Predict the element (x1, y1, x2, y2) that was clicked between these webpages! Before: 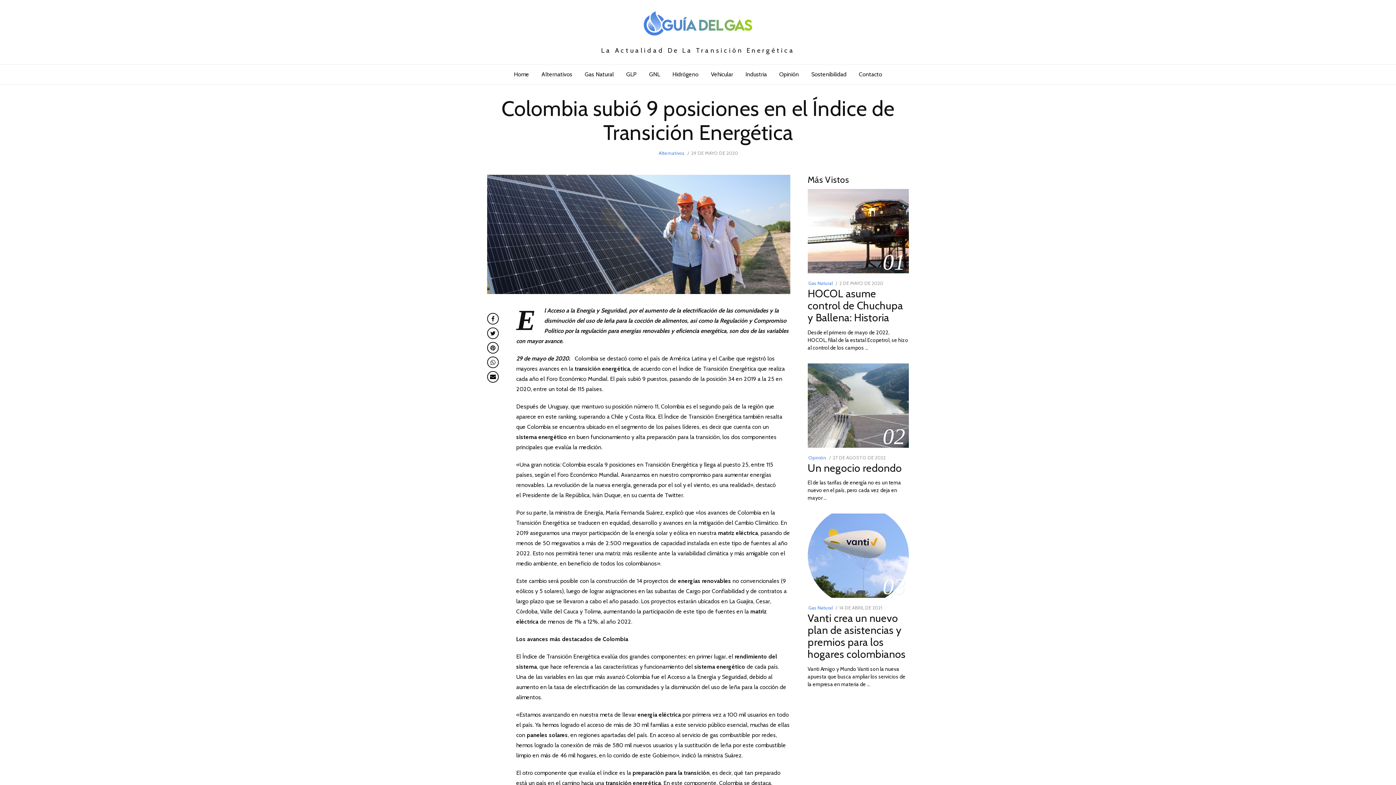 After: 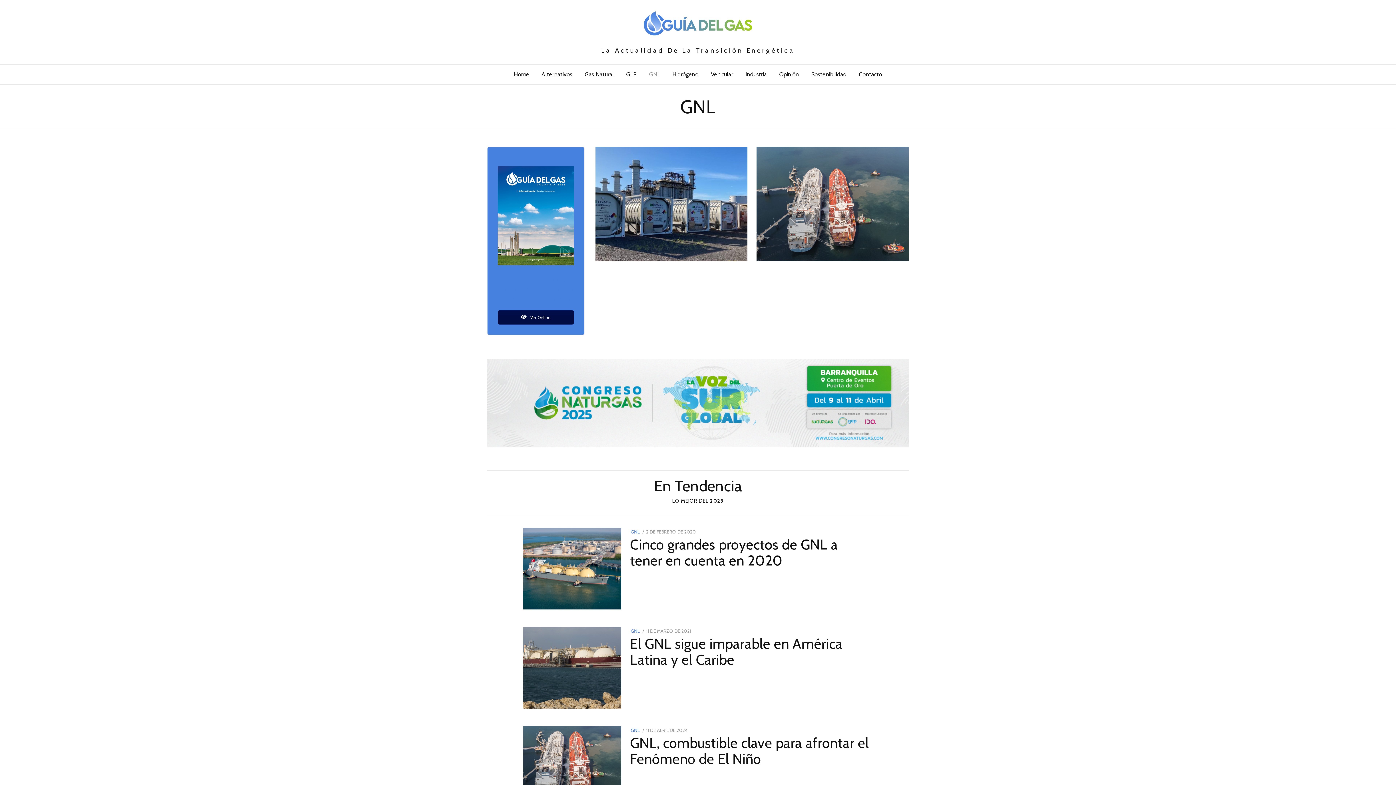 Action: label: GNL bbox: (649, 64, 660, 84)